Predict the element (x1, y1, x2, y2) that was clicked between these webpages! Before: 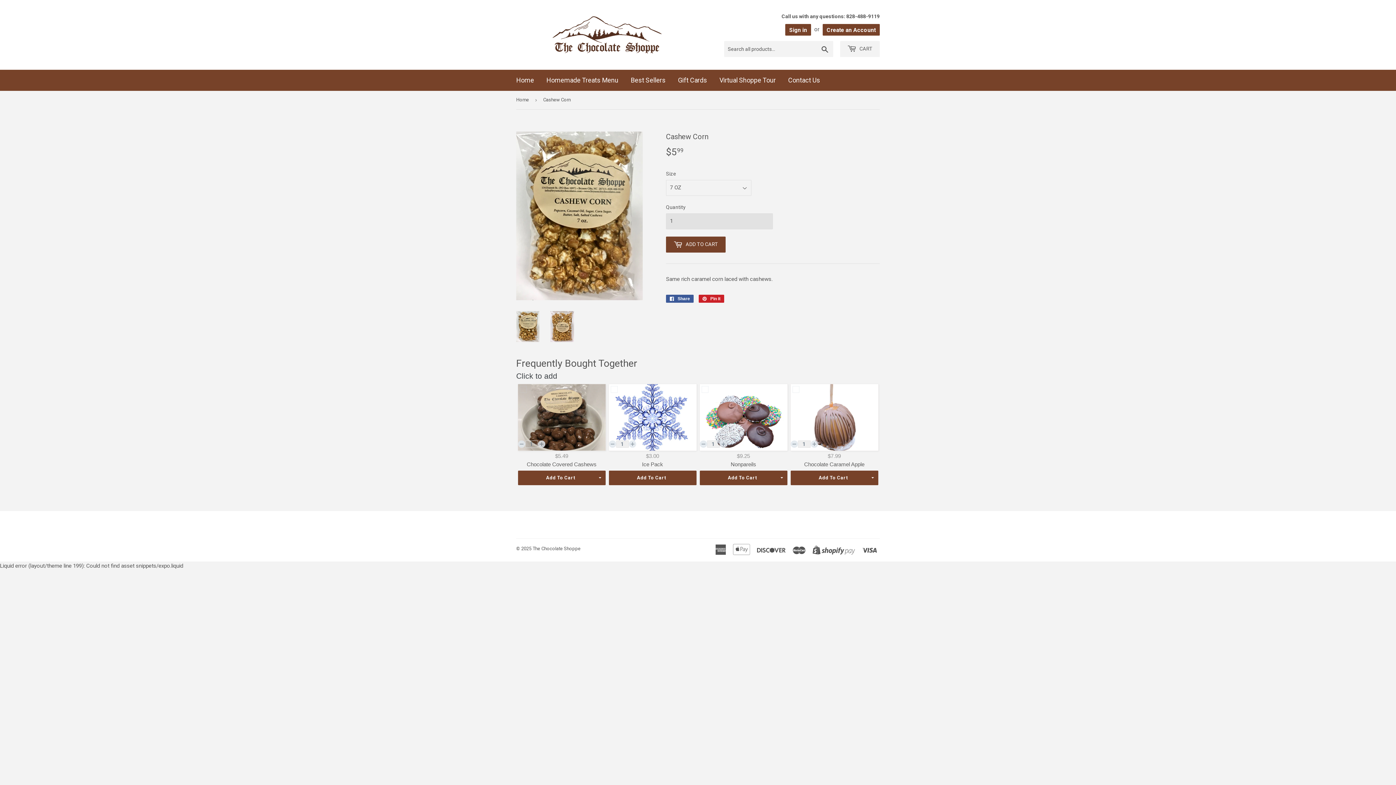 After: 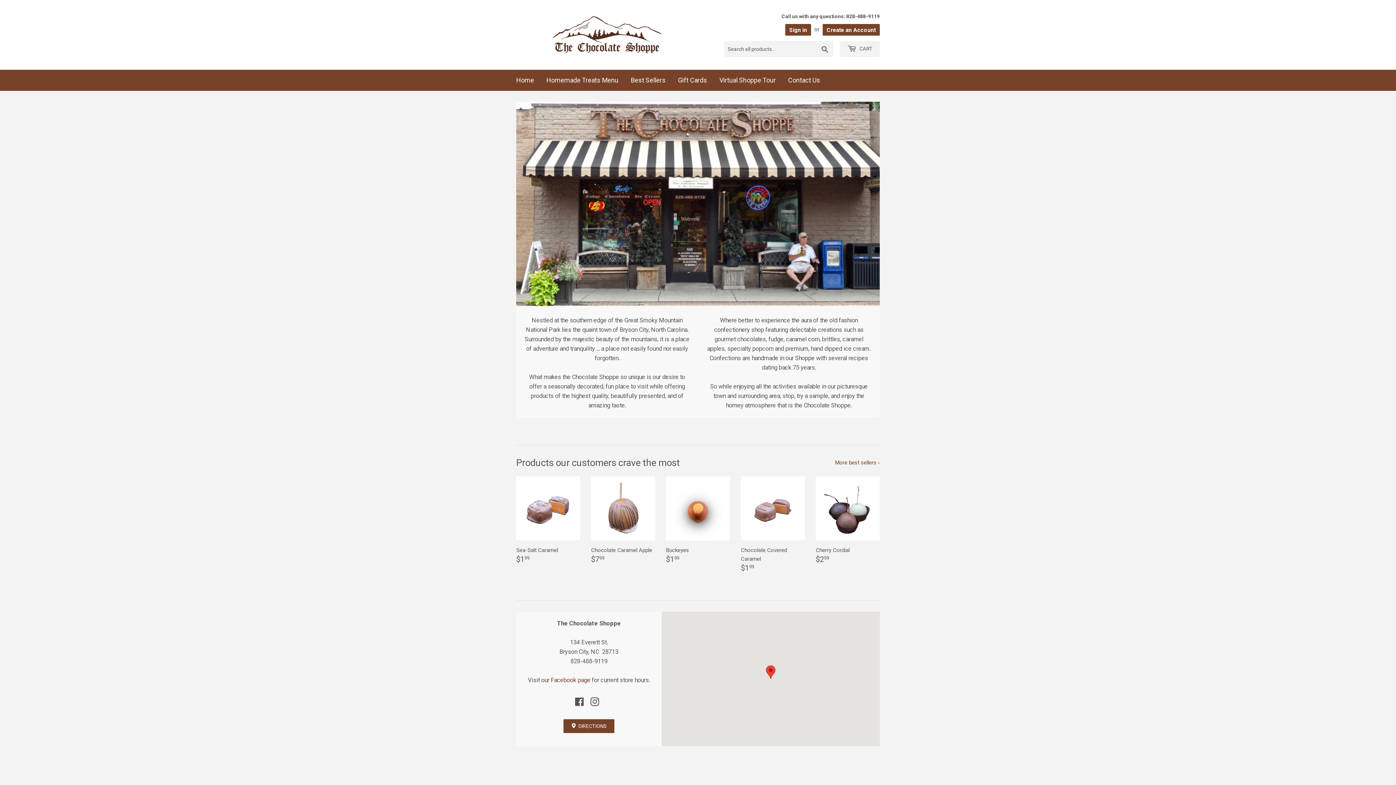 Action: bbox: (516, 90, 531, 109) label: Home